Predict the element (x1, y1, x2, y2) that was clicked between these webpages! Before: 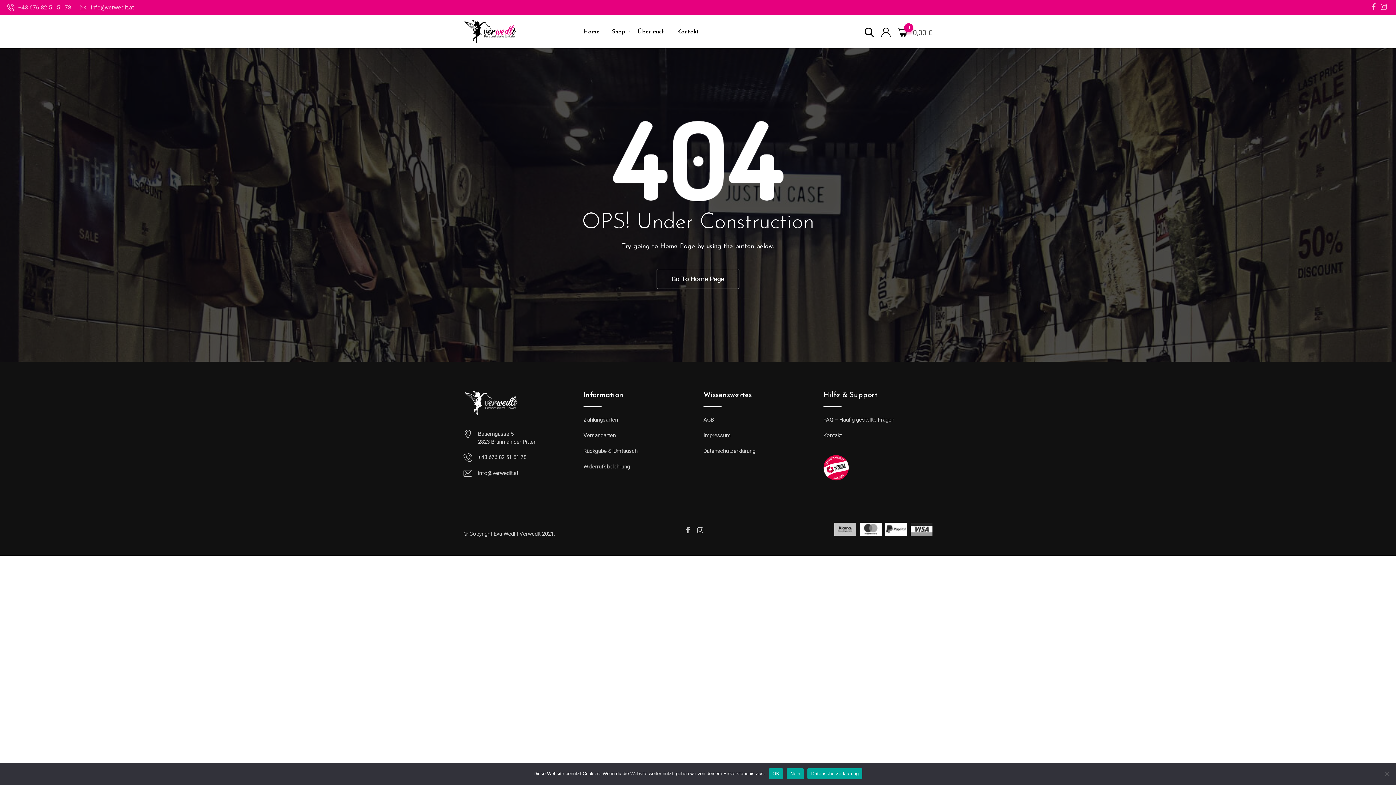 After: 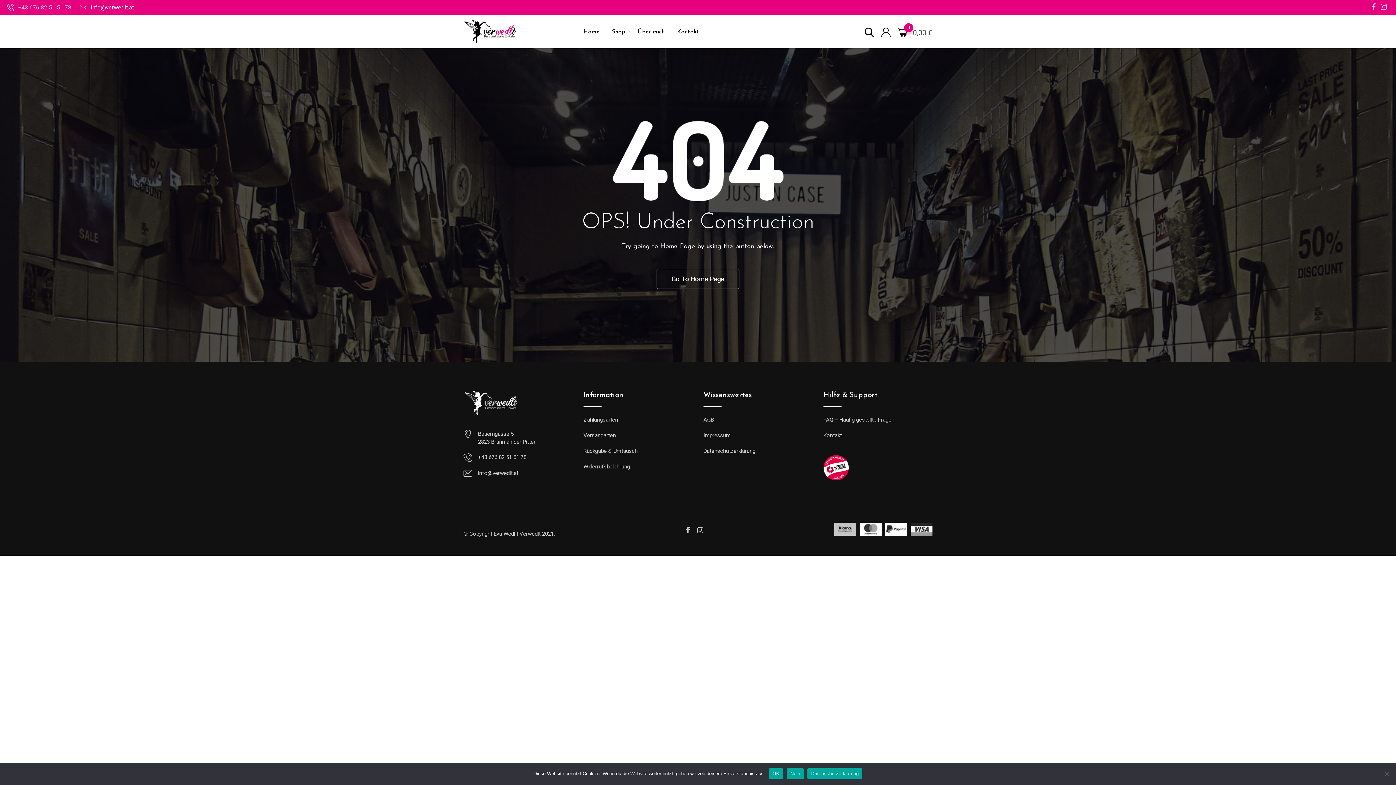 Action: label: info@verwedlt.at bbox: (90, 4, 133, 10)